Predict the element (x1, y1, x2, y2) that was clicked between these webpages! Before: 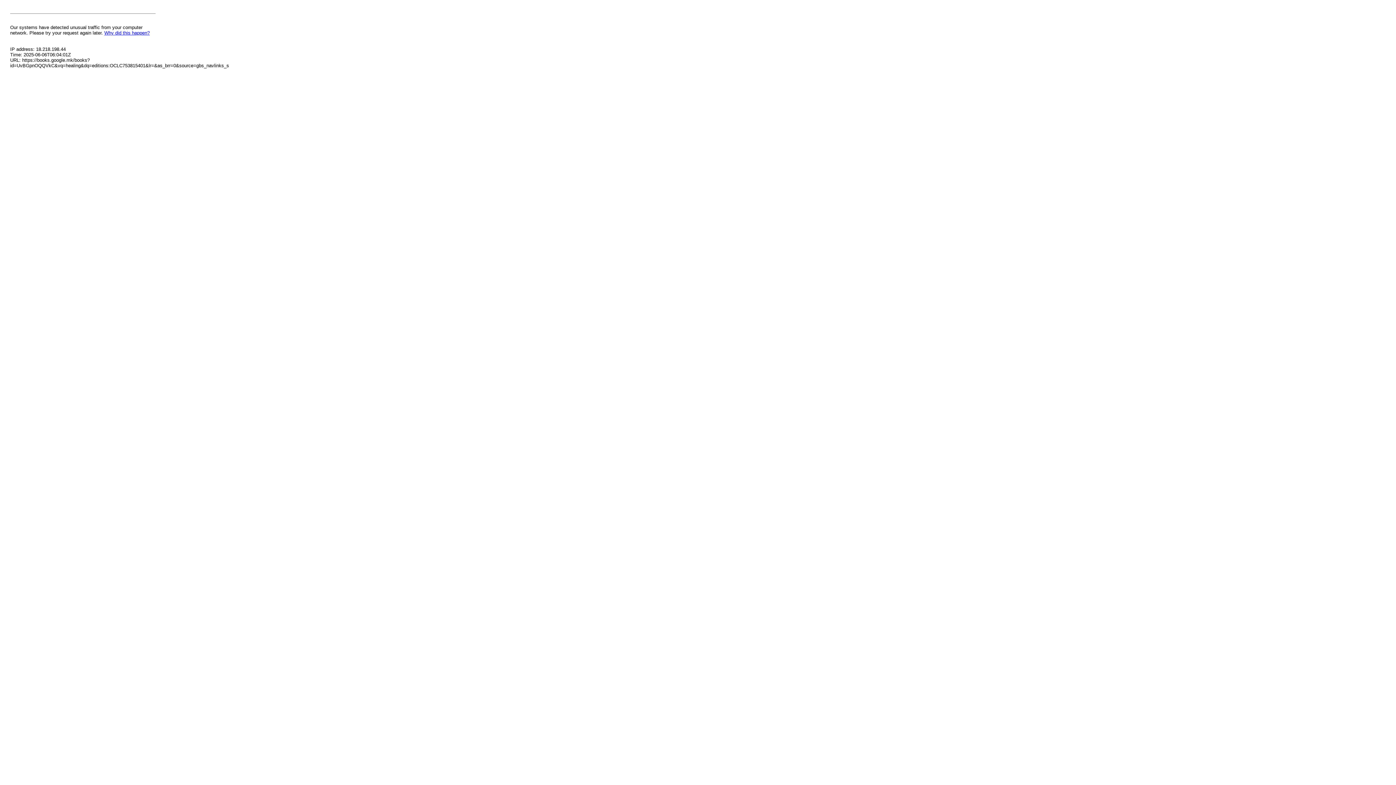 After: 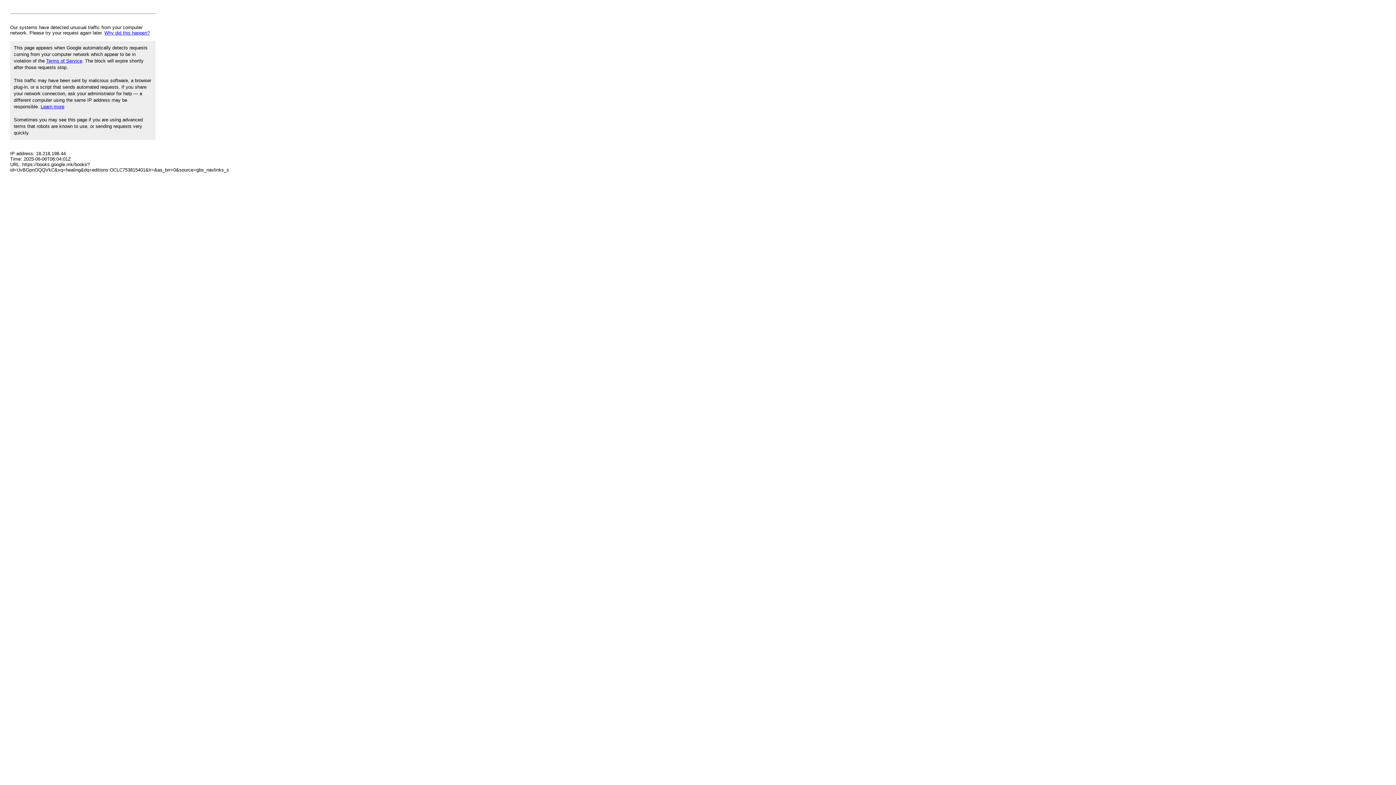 Action: label: Why did this happen? bbox: (104, 30, 149, 35)